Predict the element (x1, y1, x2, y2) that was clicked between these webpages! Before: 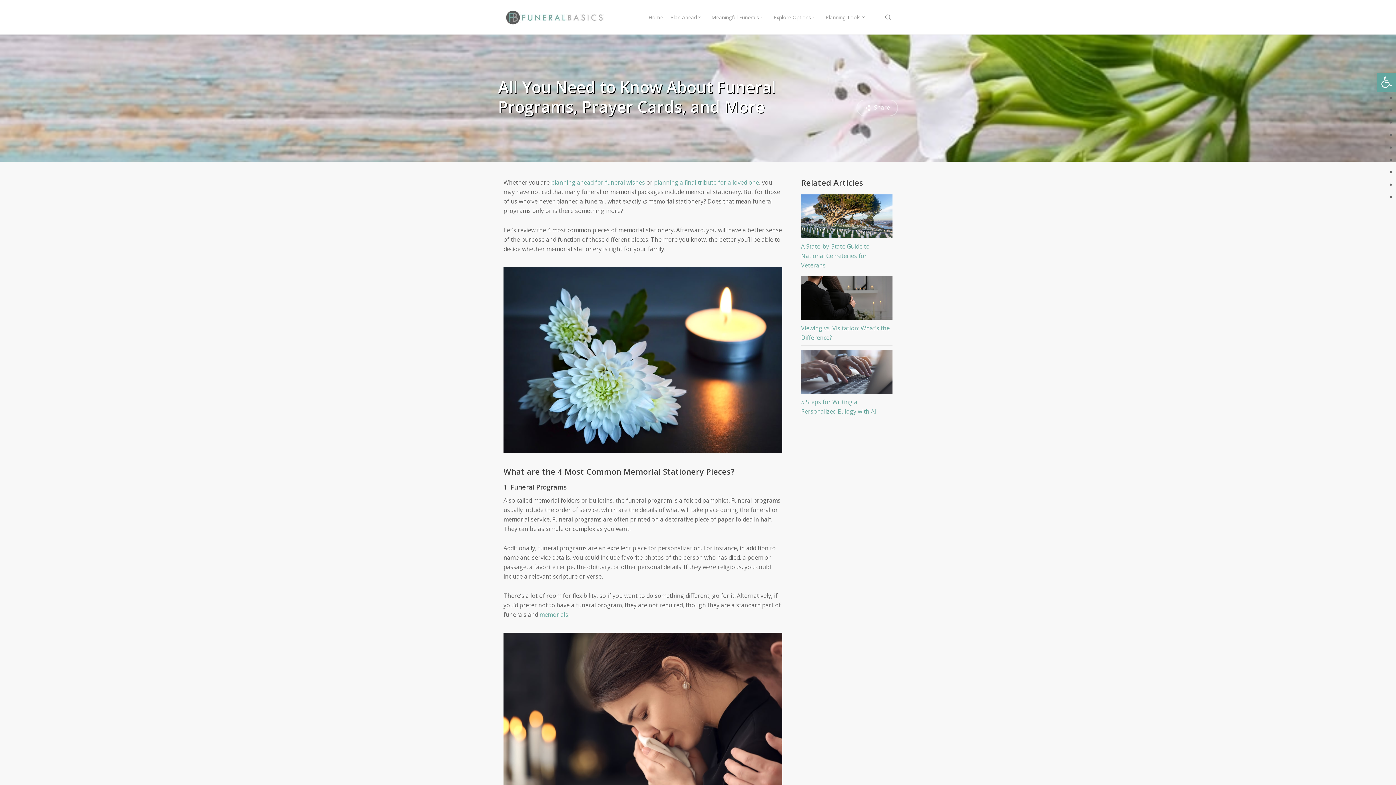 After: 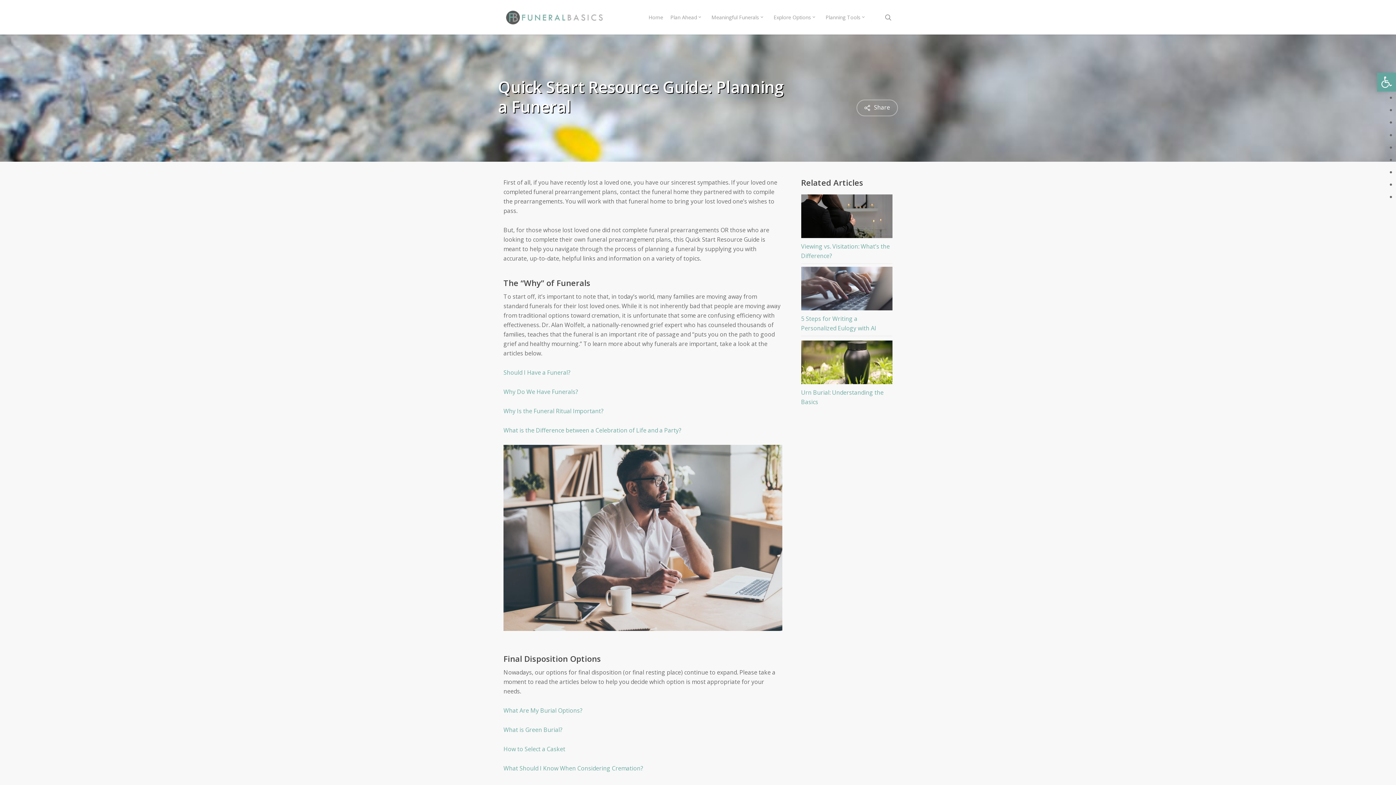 Action: bbox: (654, 178, 759, 186) label: planning a final tribute for a loved one